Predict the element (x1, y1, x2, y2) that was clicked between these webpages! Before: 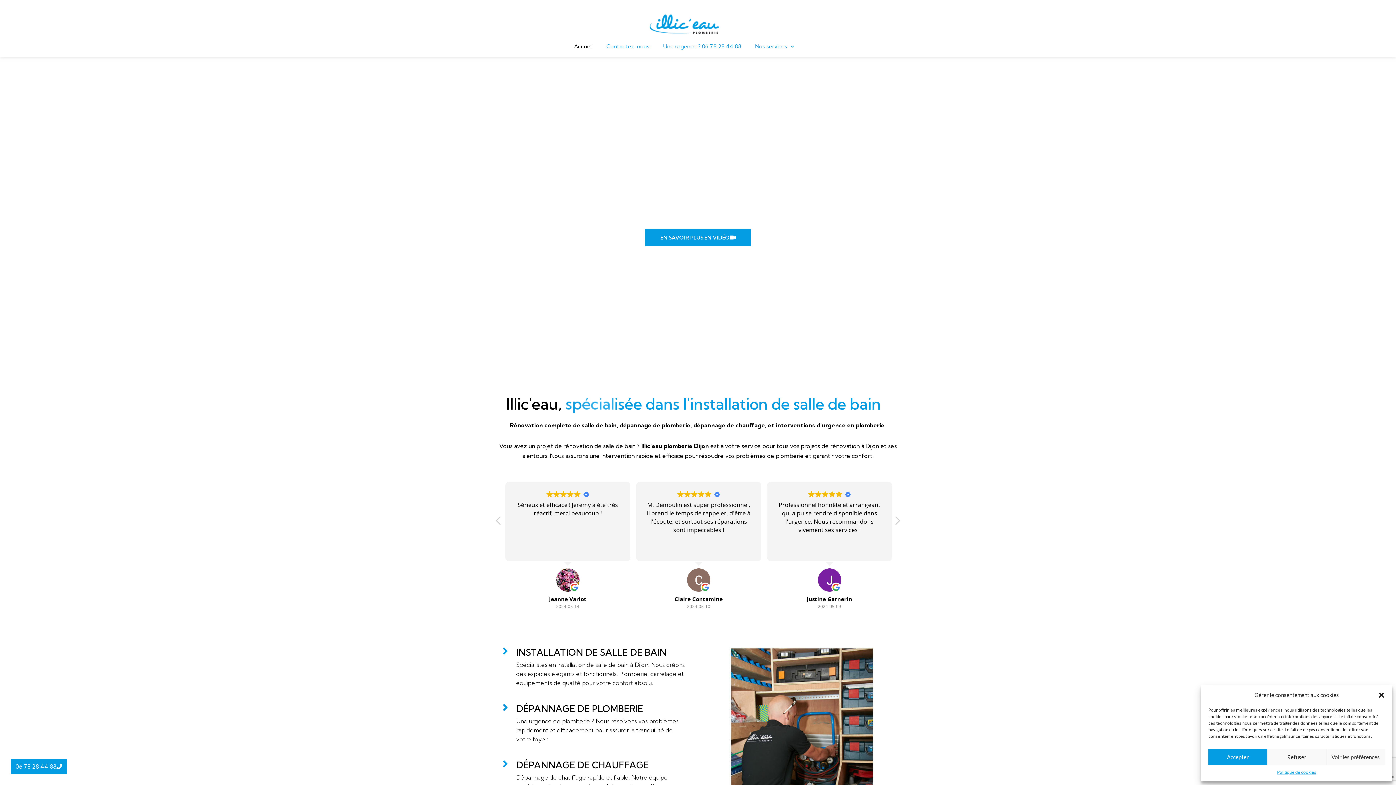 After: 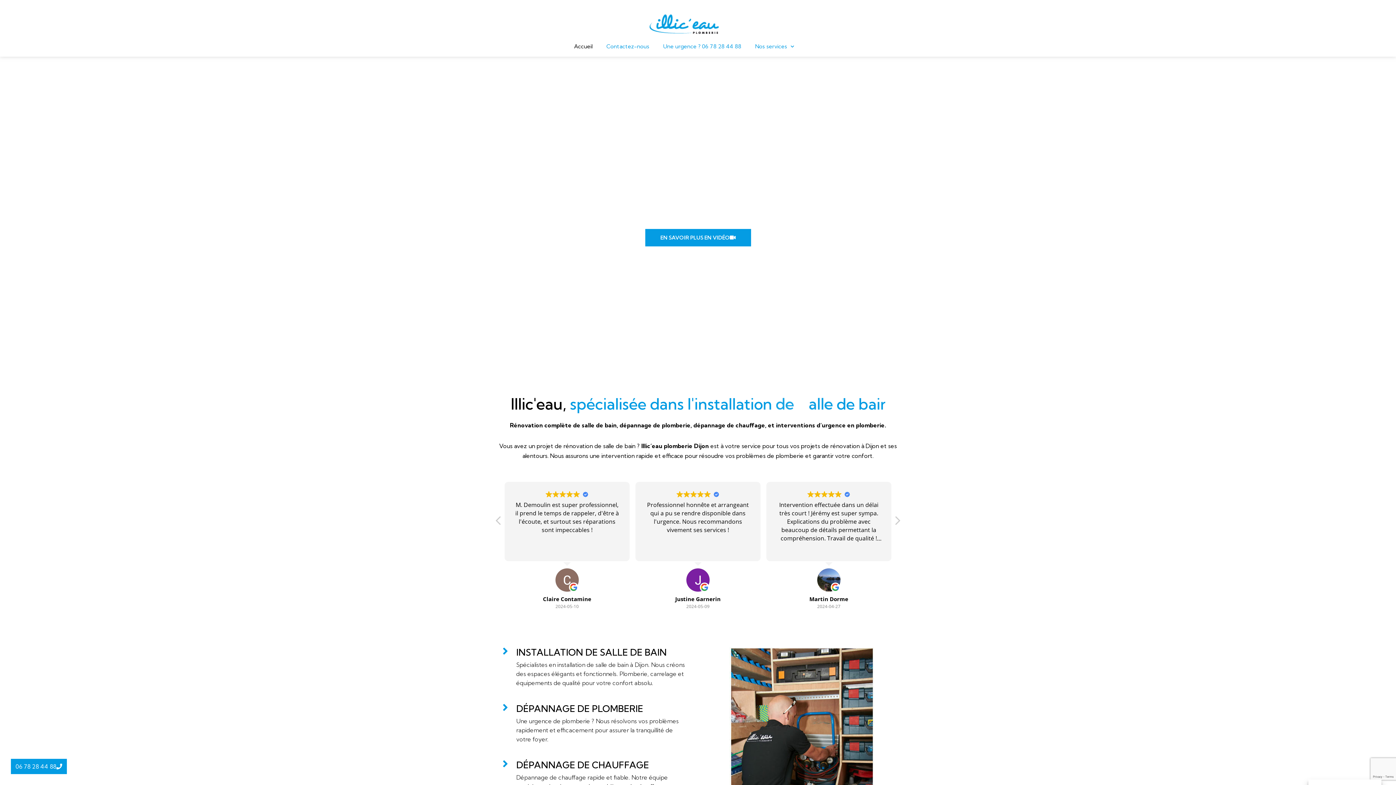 Action: label: Refuser bbox: (1267, 749, 1326, 765)